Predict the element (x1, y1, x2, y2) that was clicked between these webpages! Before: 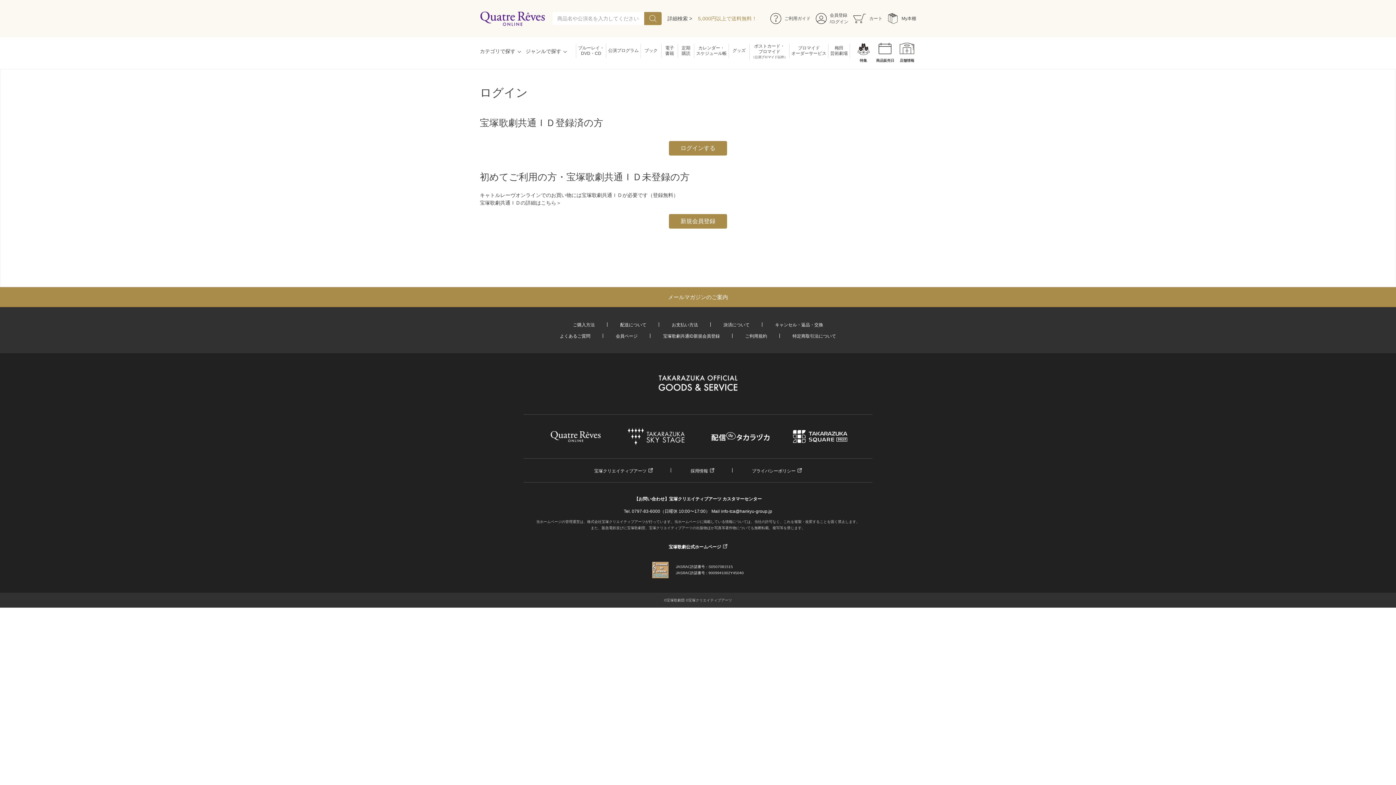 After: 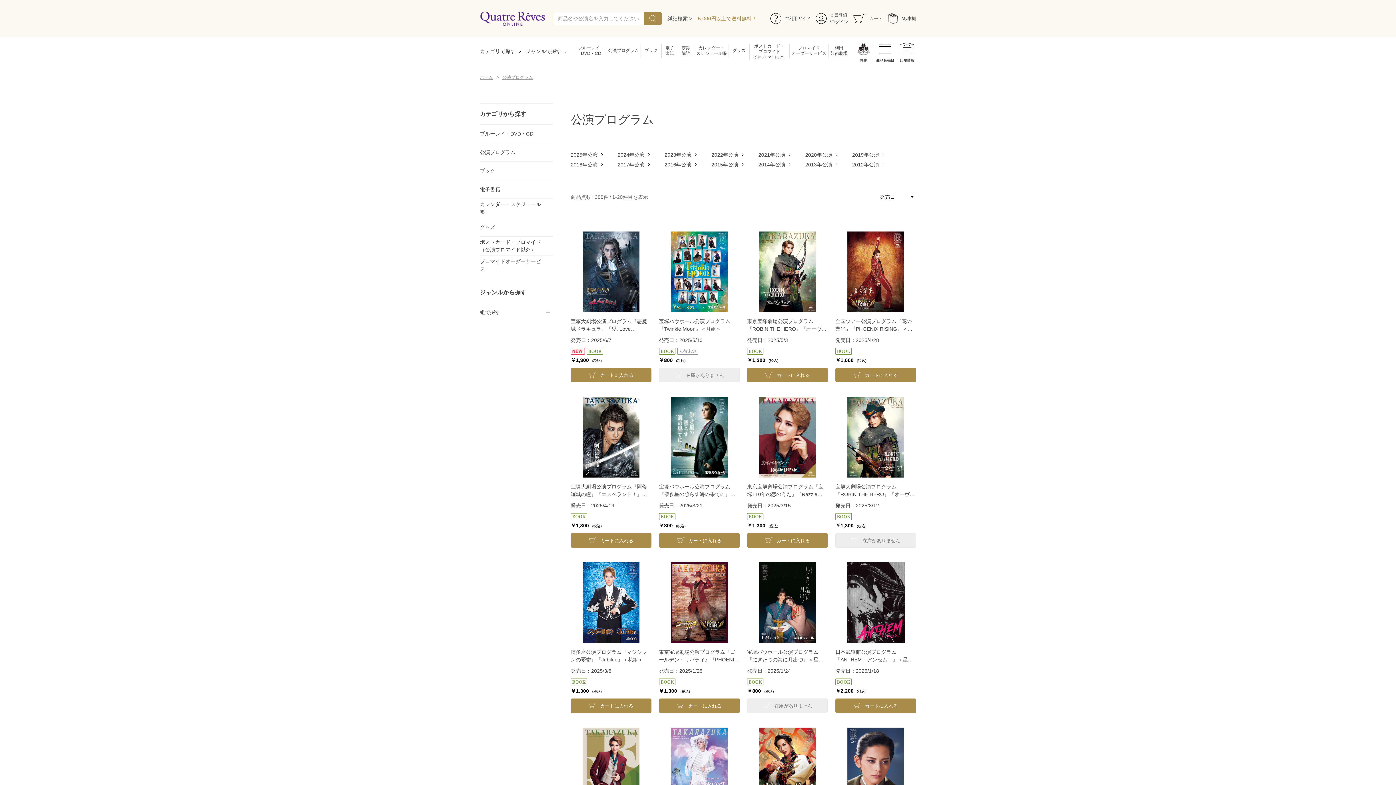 Action: bbox: (606, 43, 640, 58) label: 公演プログラム